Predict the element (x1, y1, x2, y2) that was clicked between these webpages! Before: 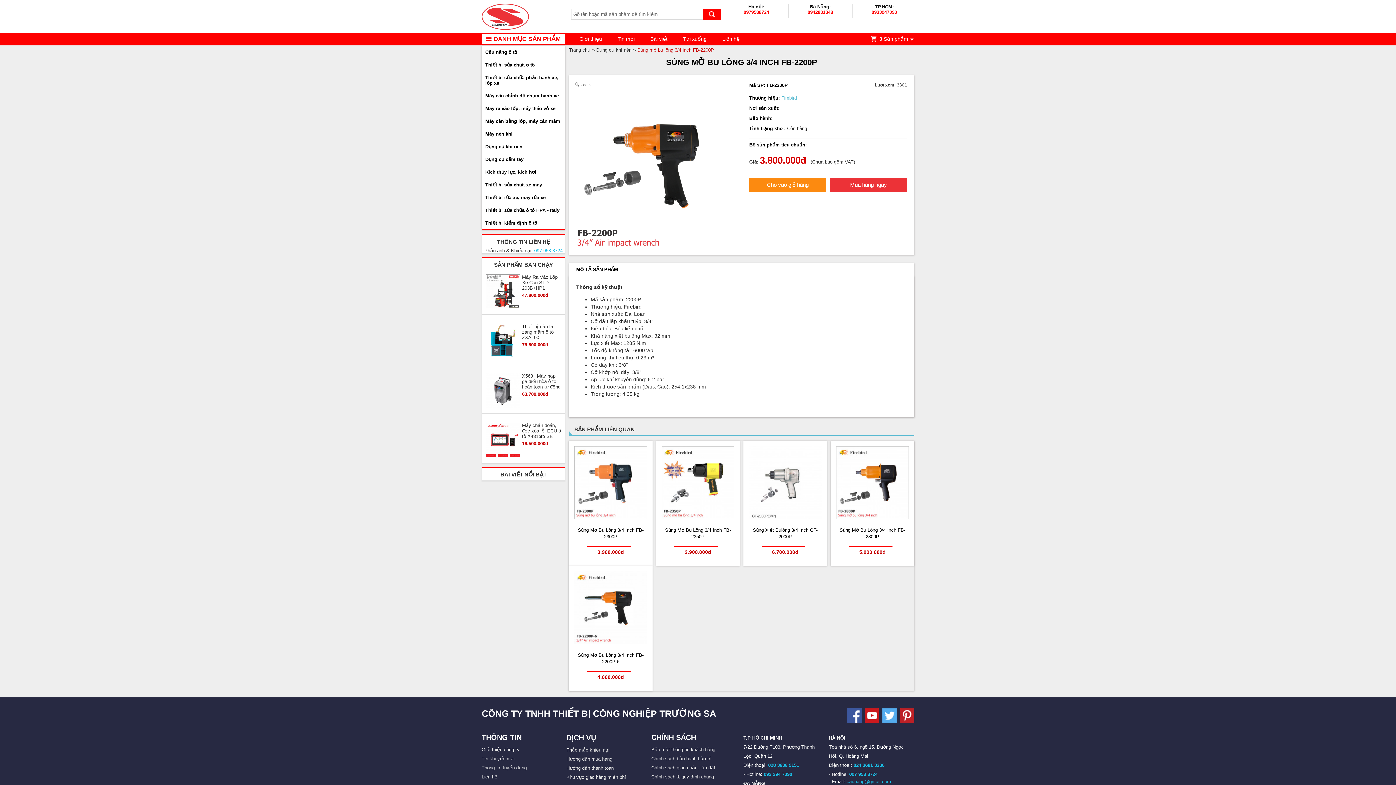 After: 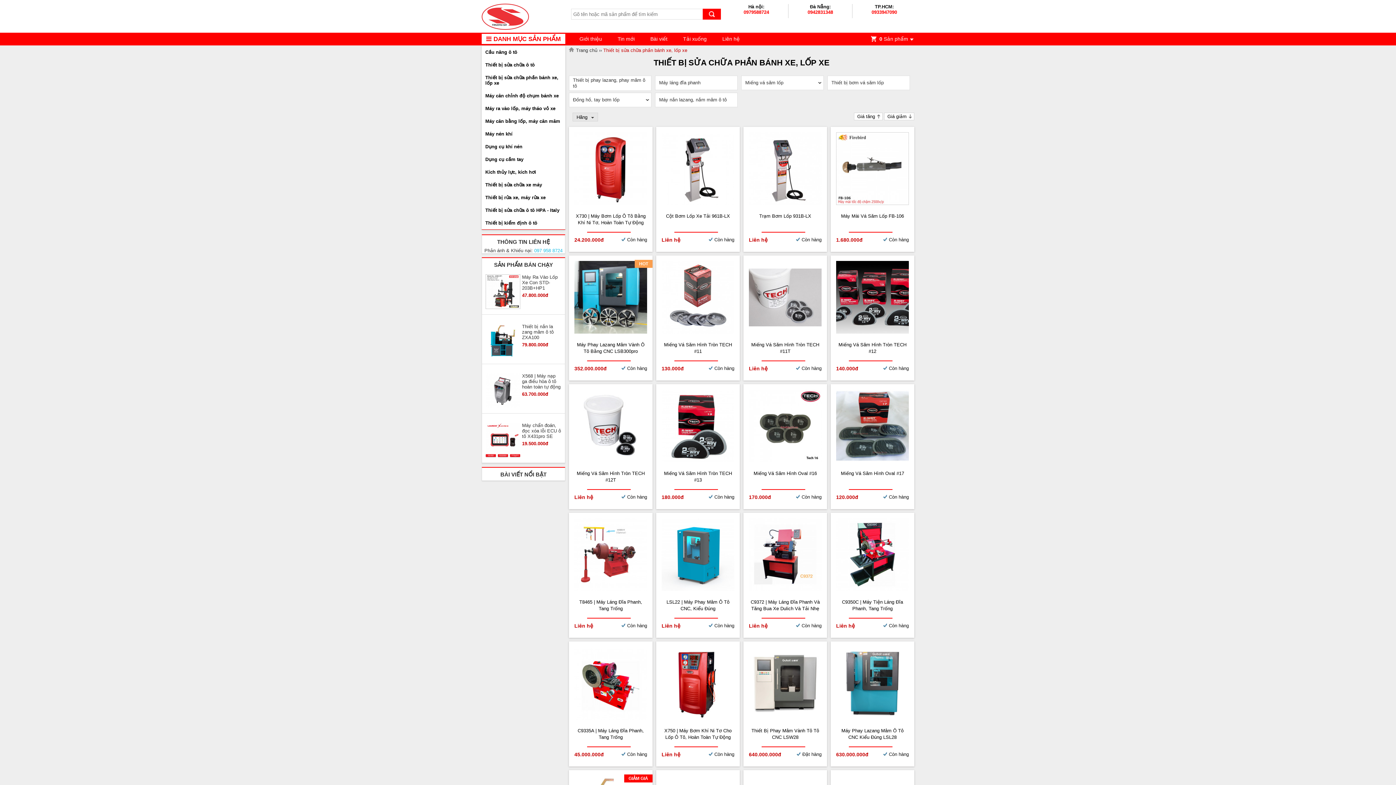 Action: bbox: (481, 71, 565, 89) label: Thiết bị sửa chữa phần bánh xe, lốp xe